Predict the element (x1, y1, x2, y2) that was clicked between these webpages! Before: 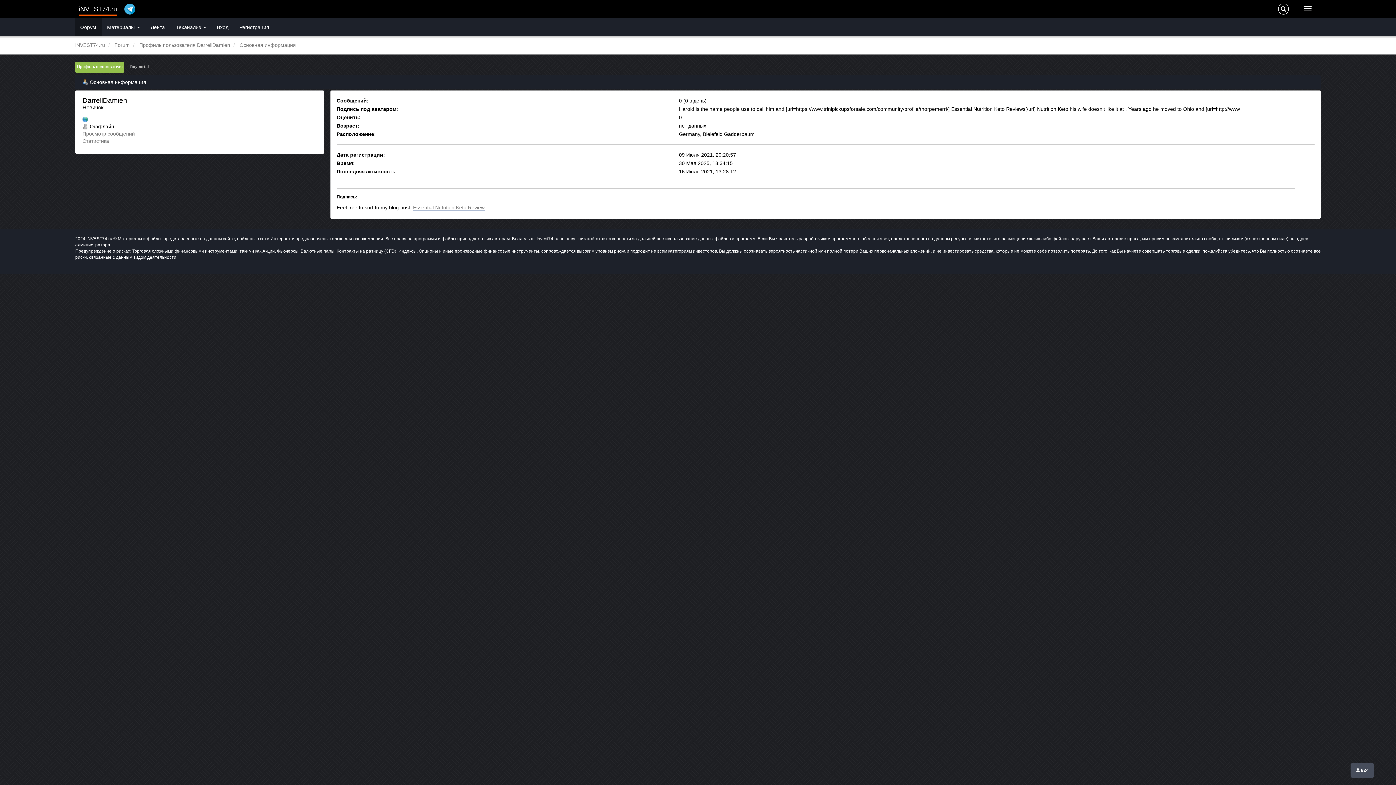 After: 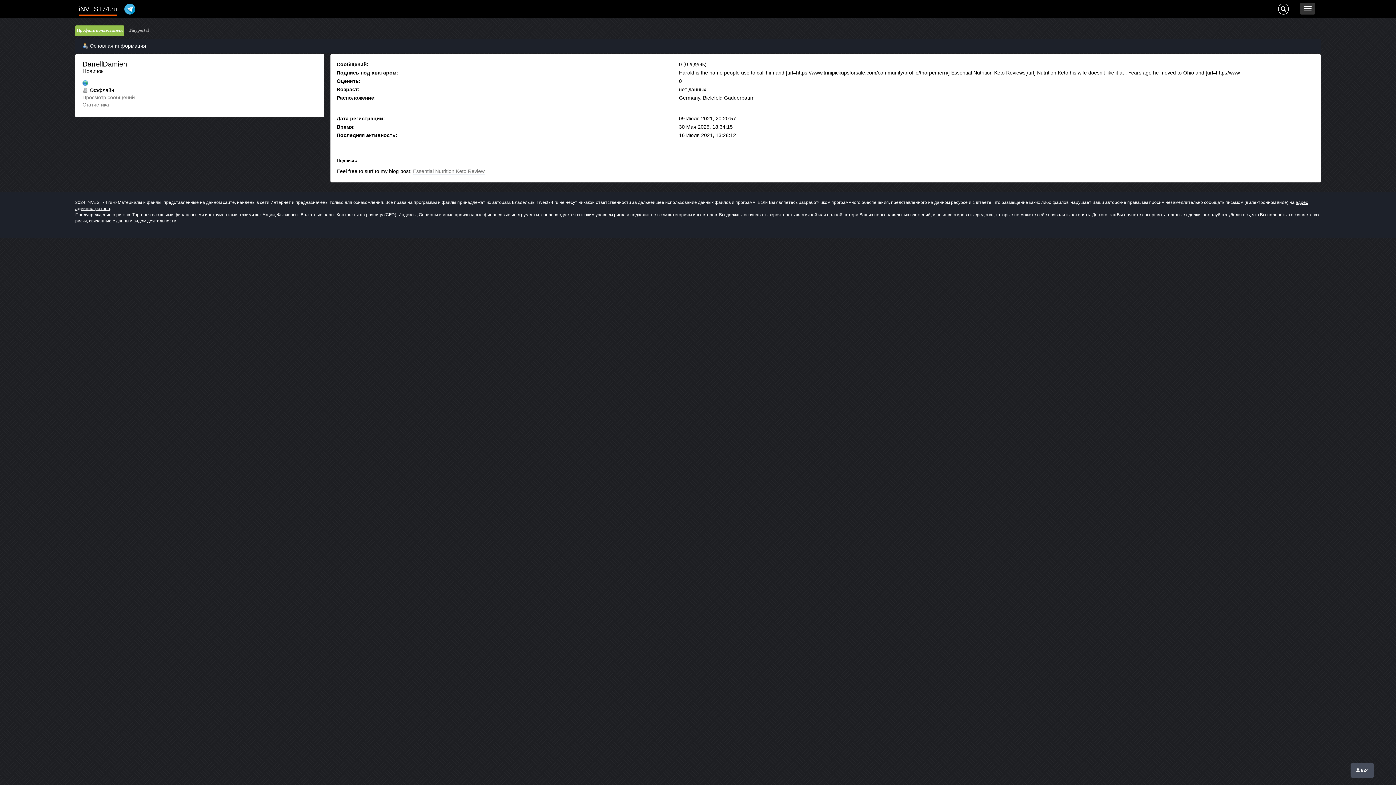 Action: bbox: (1300, 2, 1315, 14)